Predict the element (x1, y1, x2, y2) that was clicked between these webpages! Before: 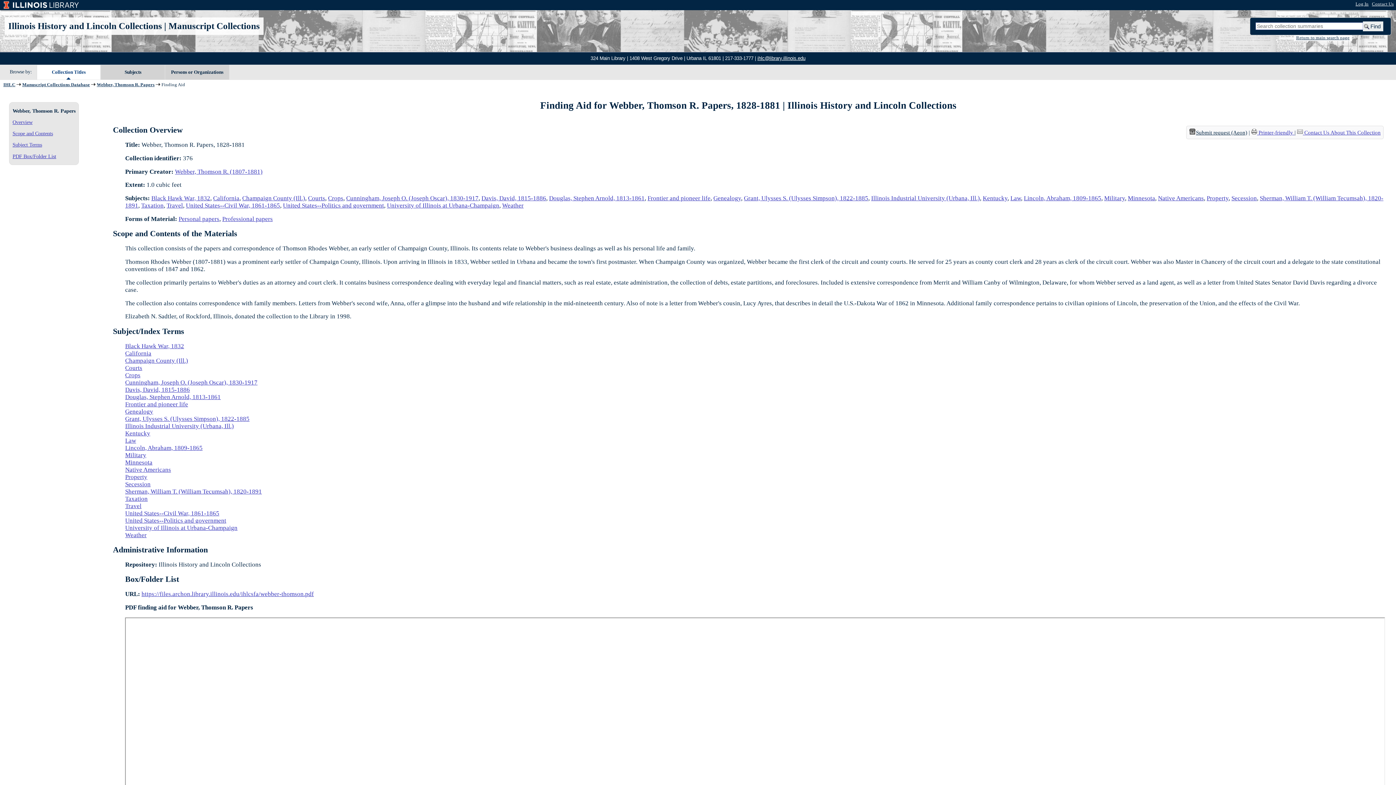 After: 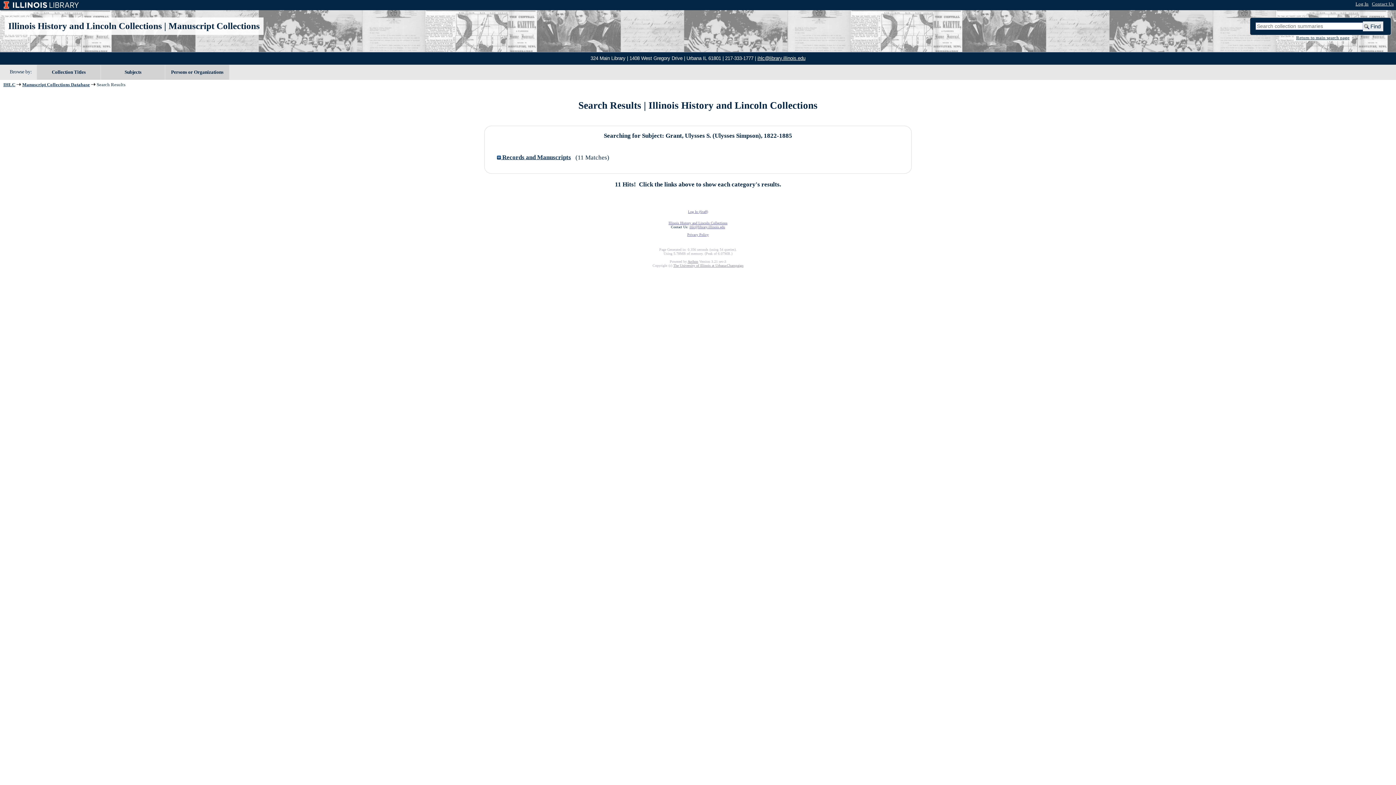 Action: label: Grant, Ulysses S. (Ulysses Simpson), 1822-1885 bbox: (125, 415, 249, 422)